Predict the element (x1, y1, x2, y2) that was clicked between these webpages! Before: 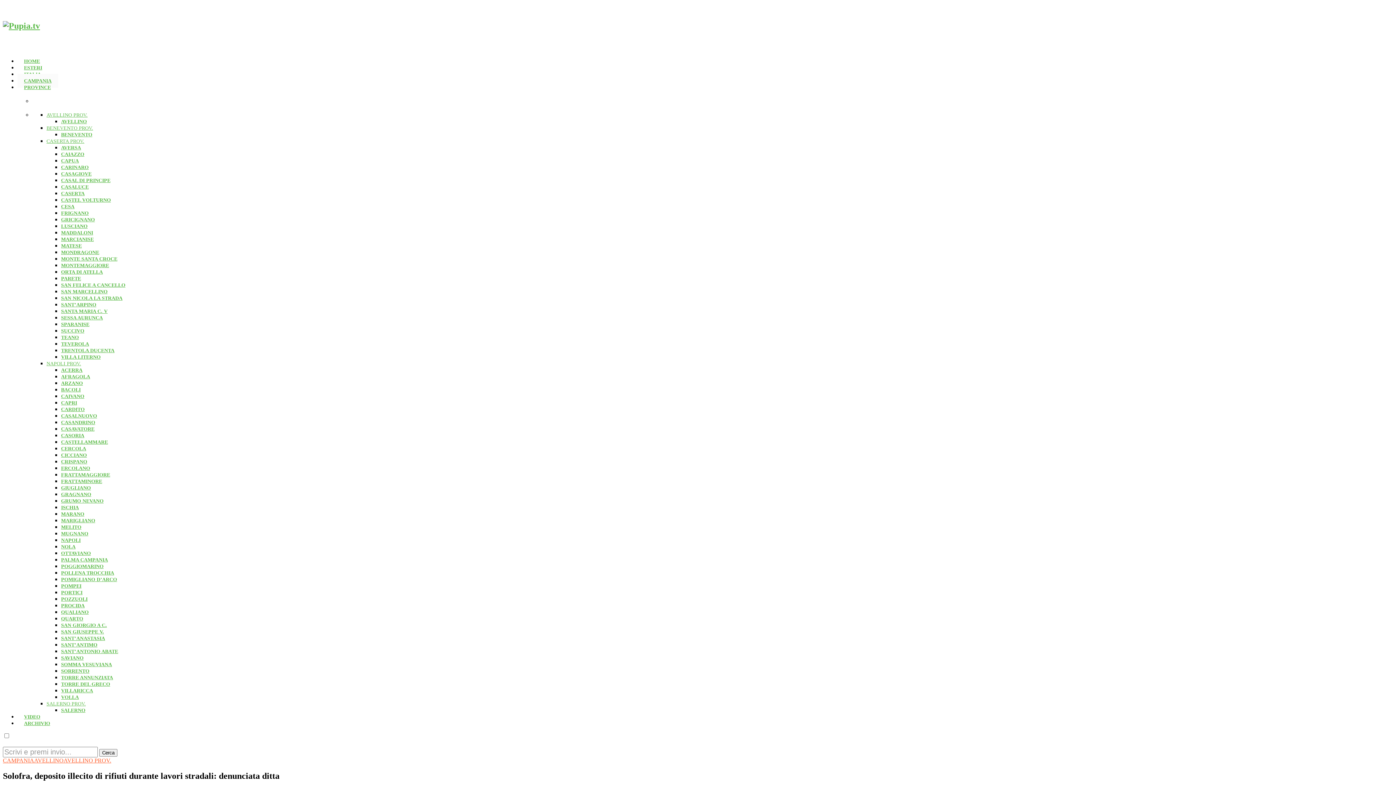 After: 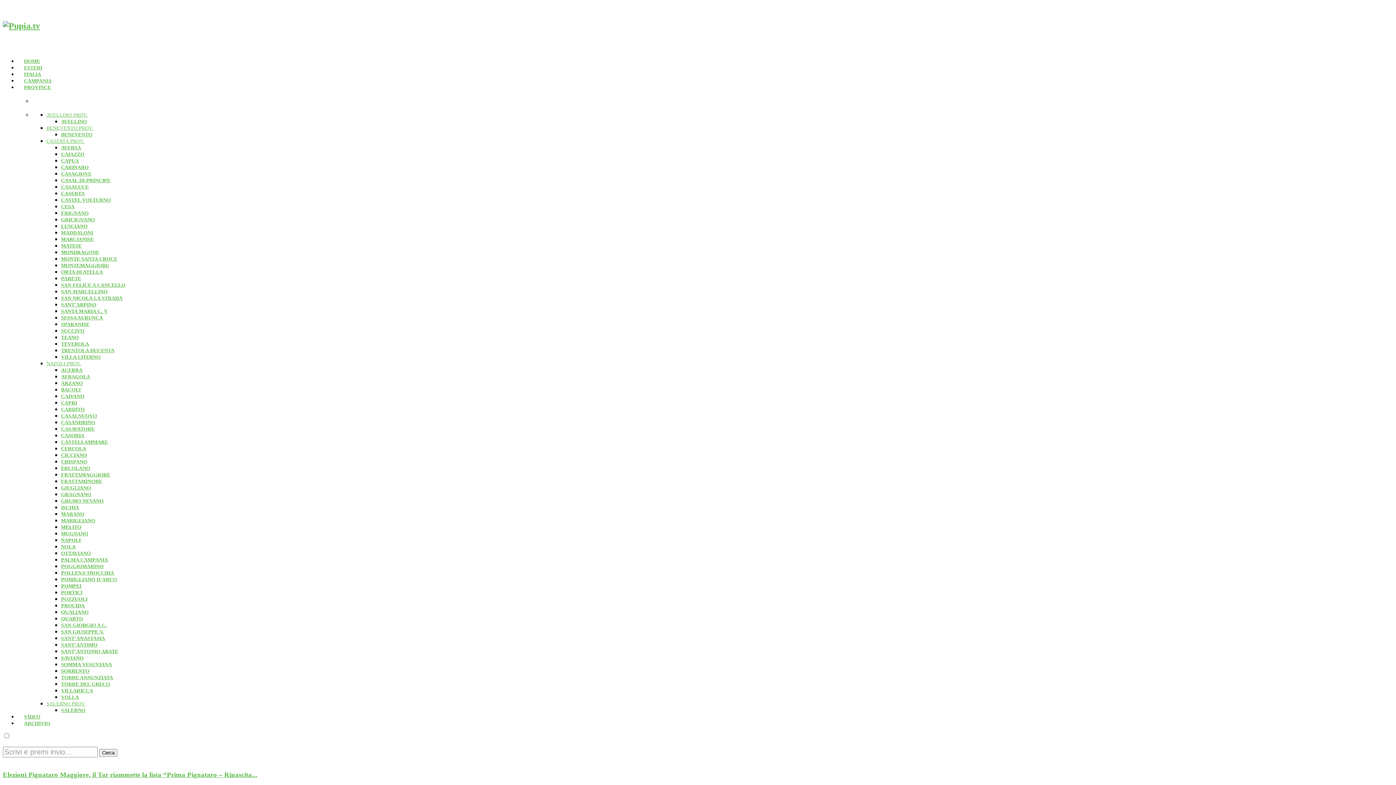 Action: bbox: (61, 321, 89, 327) label: SPARANISE